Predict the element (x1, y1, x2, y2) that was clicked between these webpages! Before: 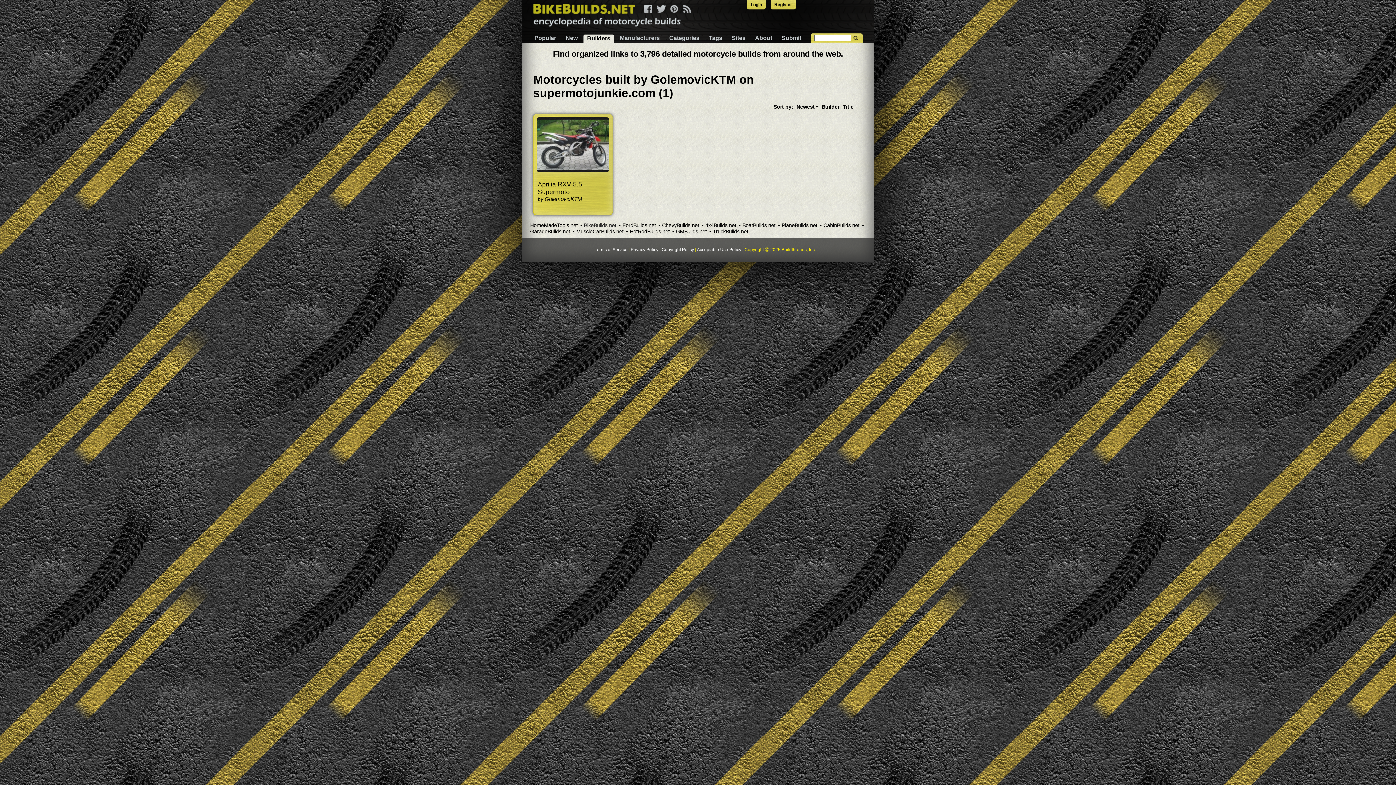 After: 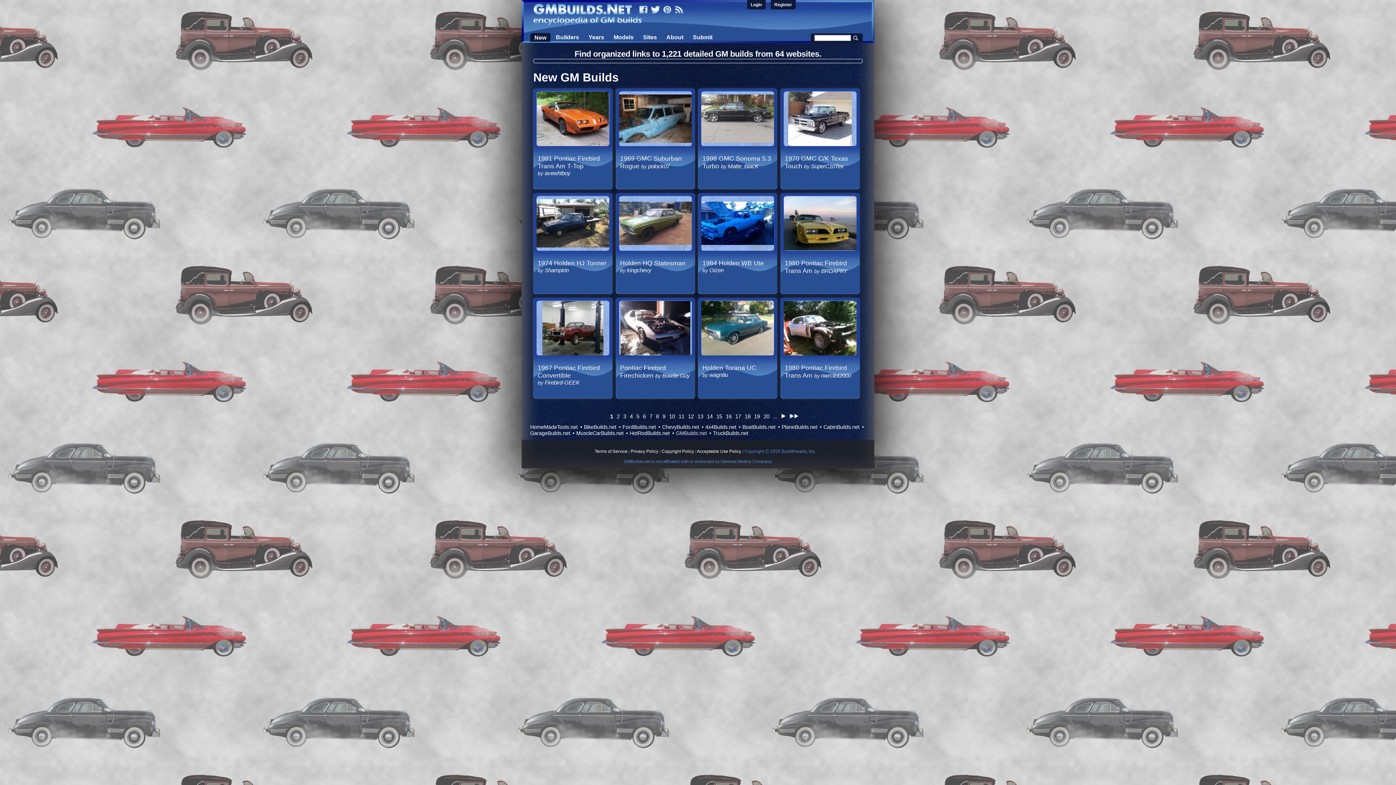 Action: bbox: (676, 228, 706, 234) label: GMBuilds.net